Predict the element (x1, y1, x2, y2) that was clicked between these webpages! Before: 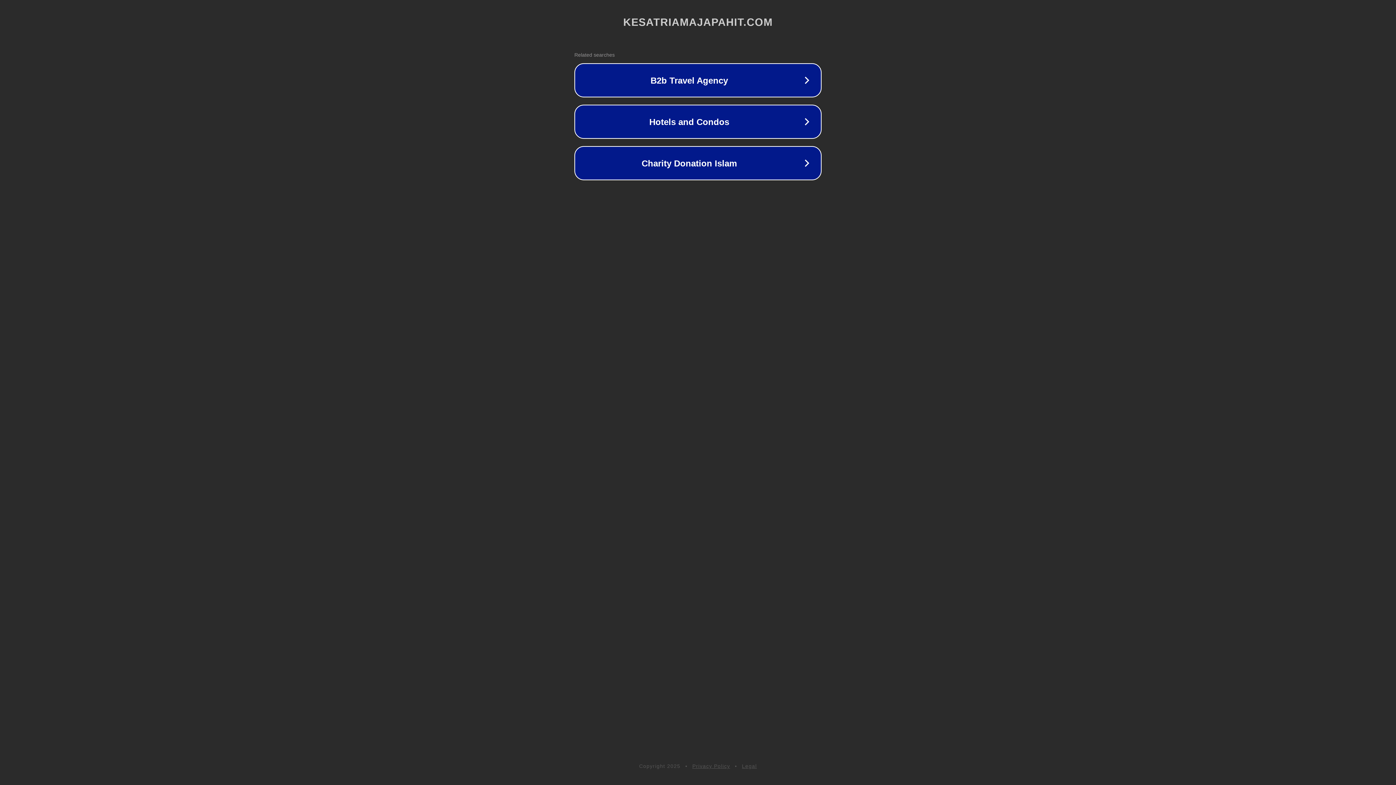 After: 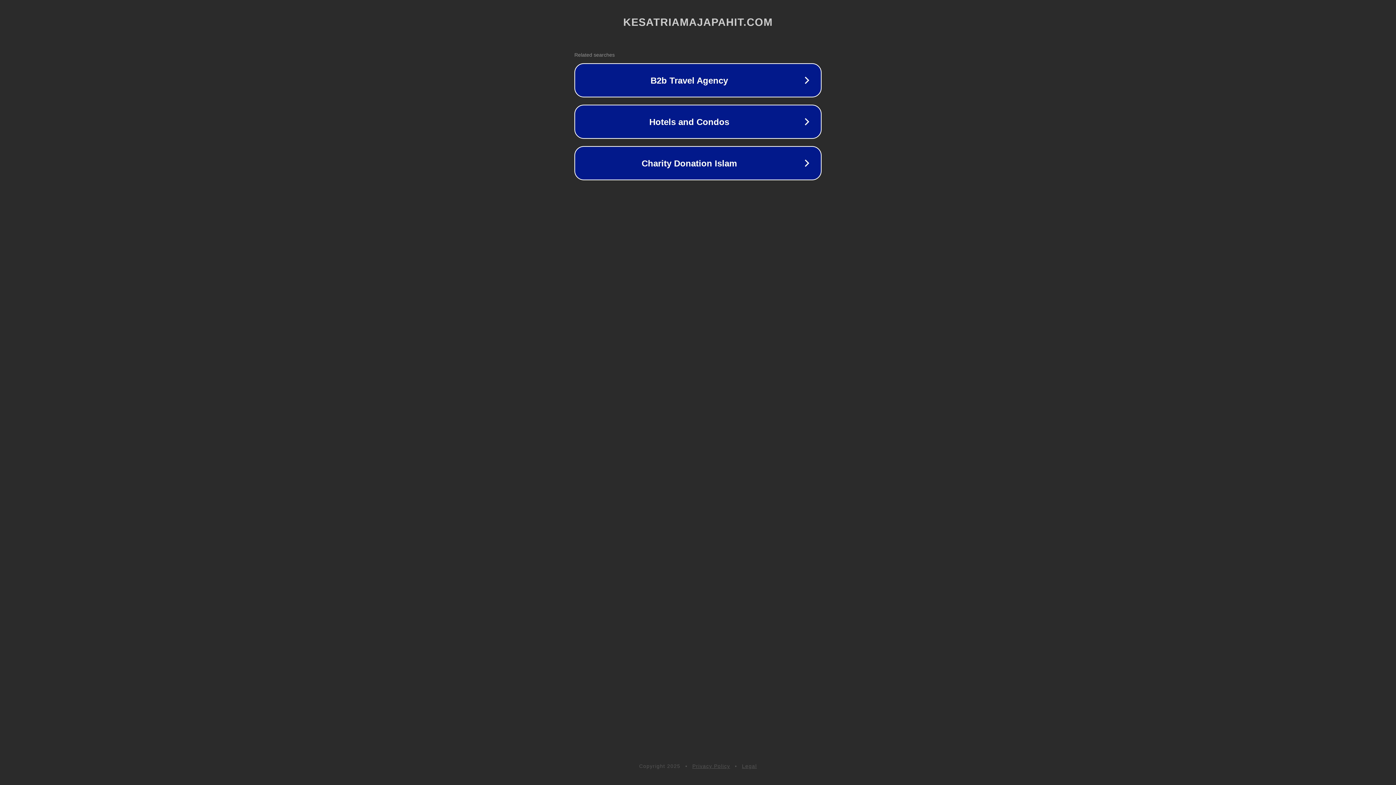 Action: bbox: (692, 763, 730, 769) label: Privacy Policy